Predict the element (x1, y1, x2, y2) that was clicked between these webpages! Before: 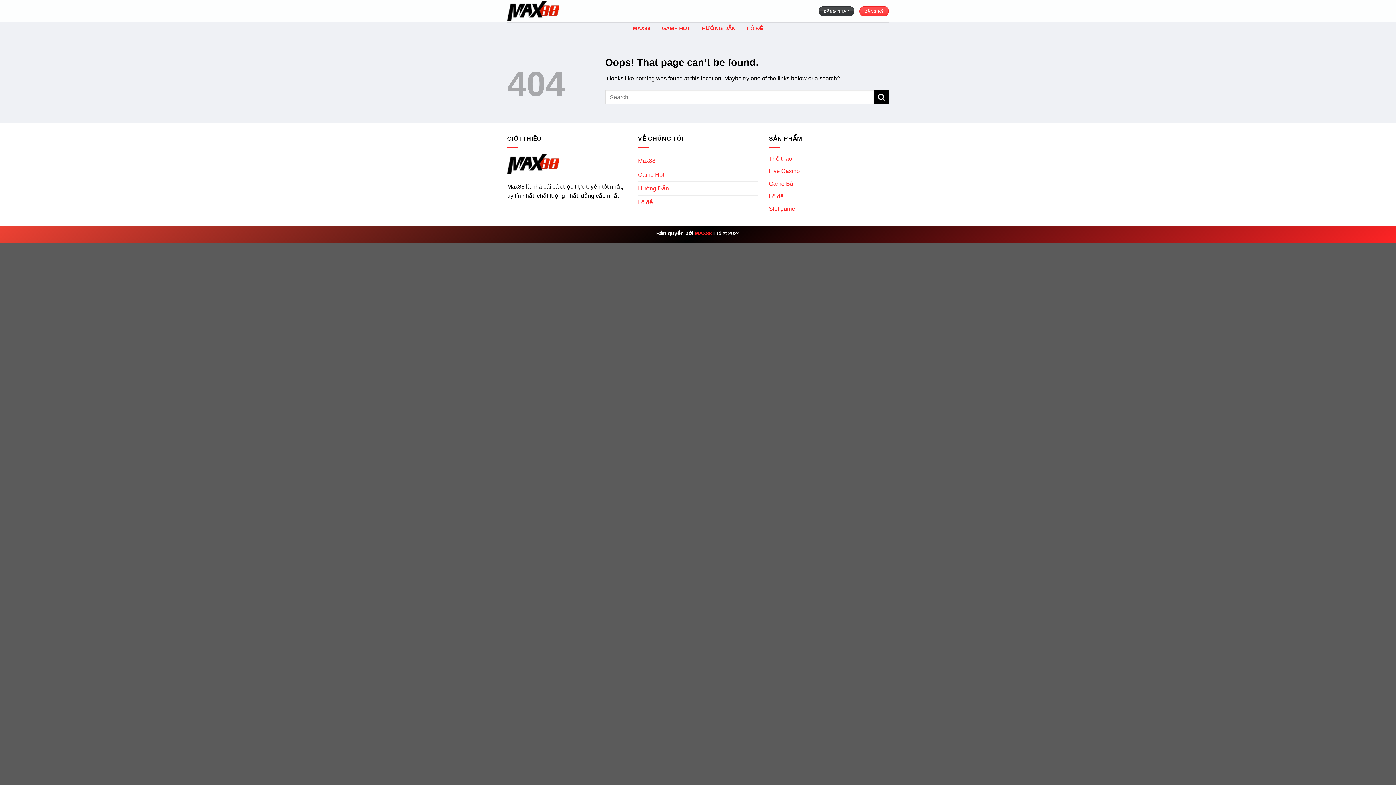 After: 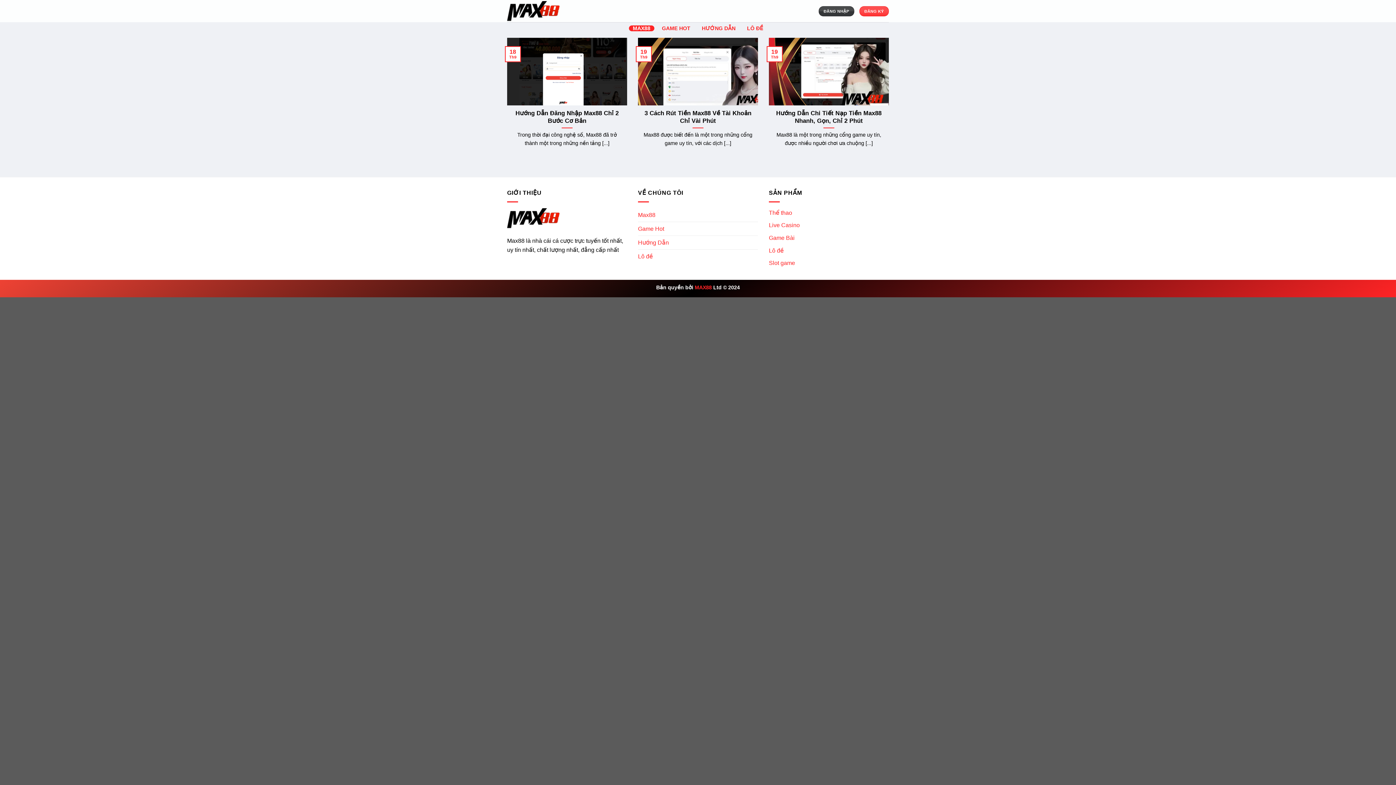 Action: bbox: (507, 0, 580, 21)